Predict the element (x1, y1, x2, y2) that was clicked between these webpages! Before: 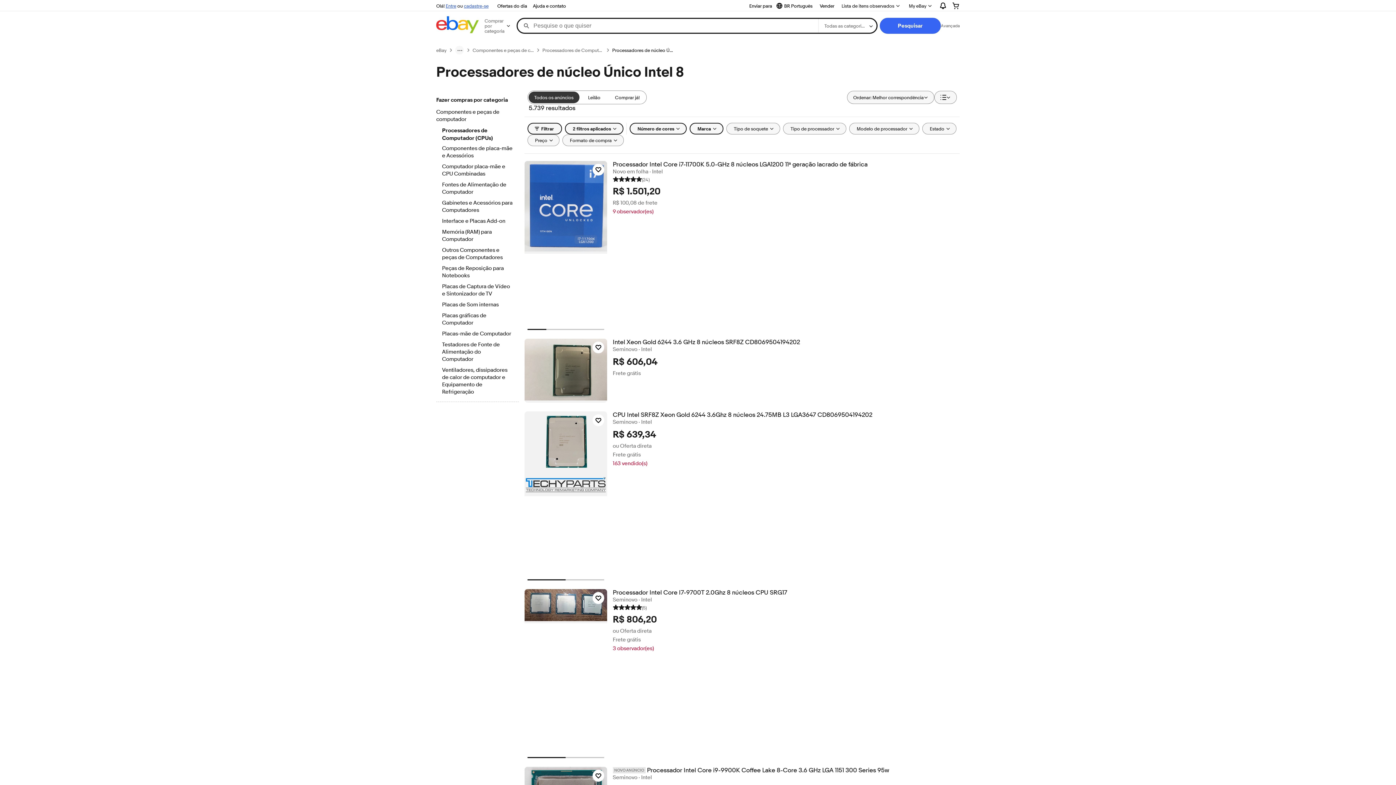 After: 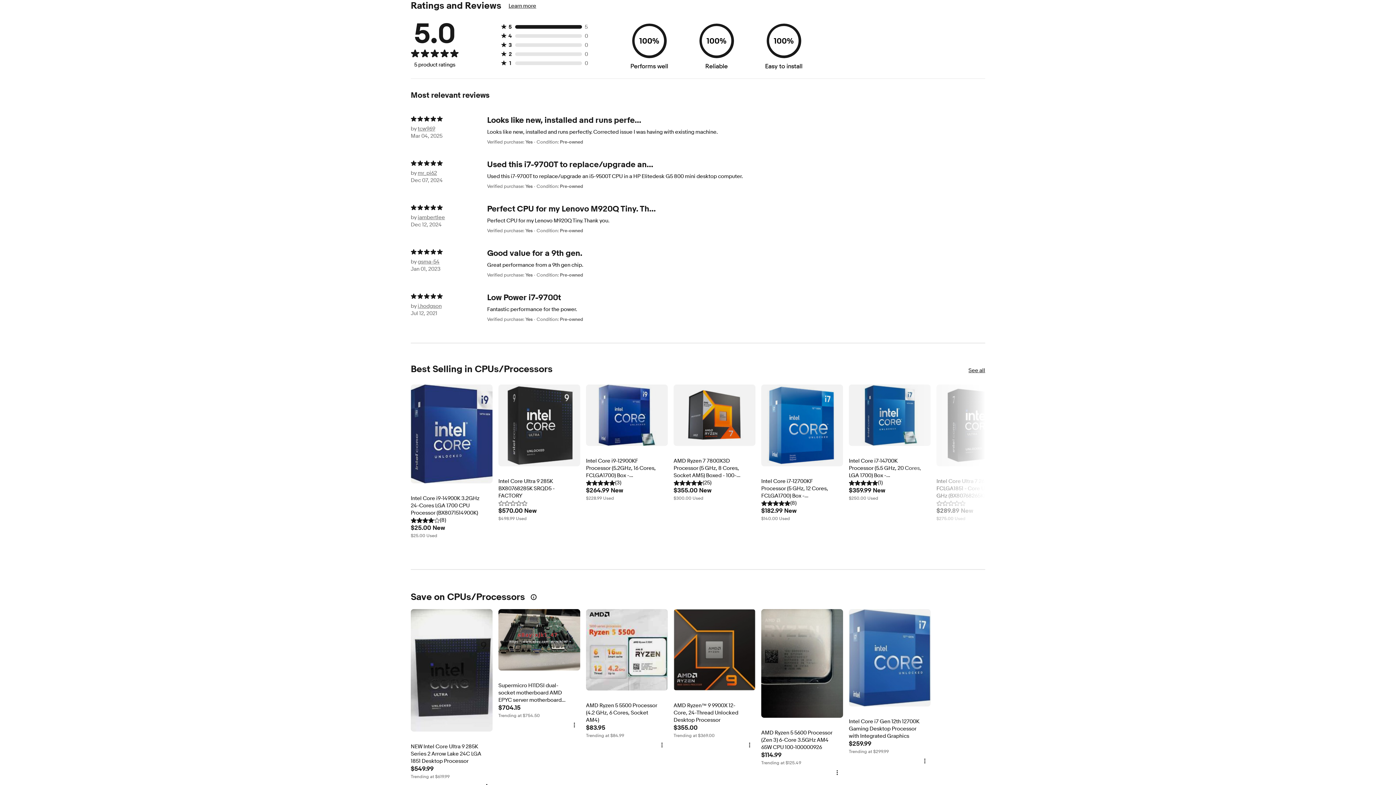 Action: label: (5) bbox: (612, 604, 646, 611)